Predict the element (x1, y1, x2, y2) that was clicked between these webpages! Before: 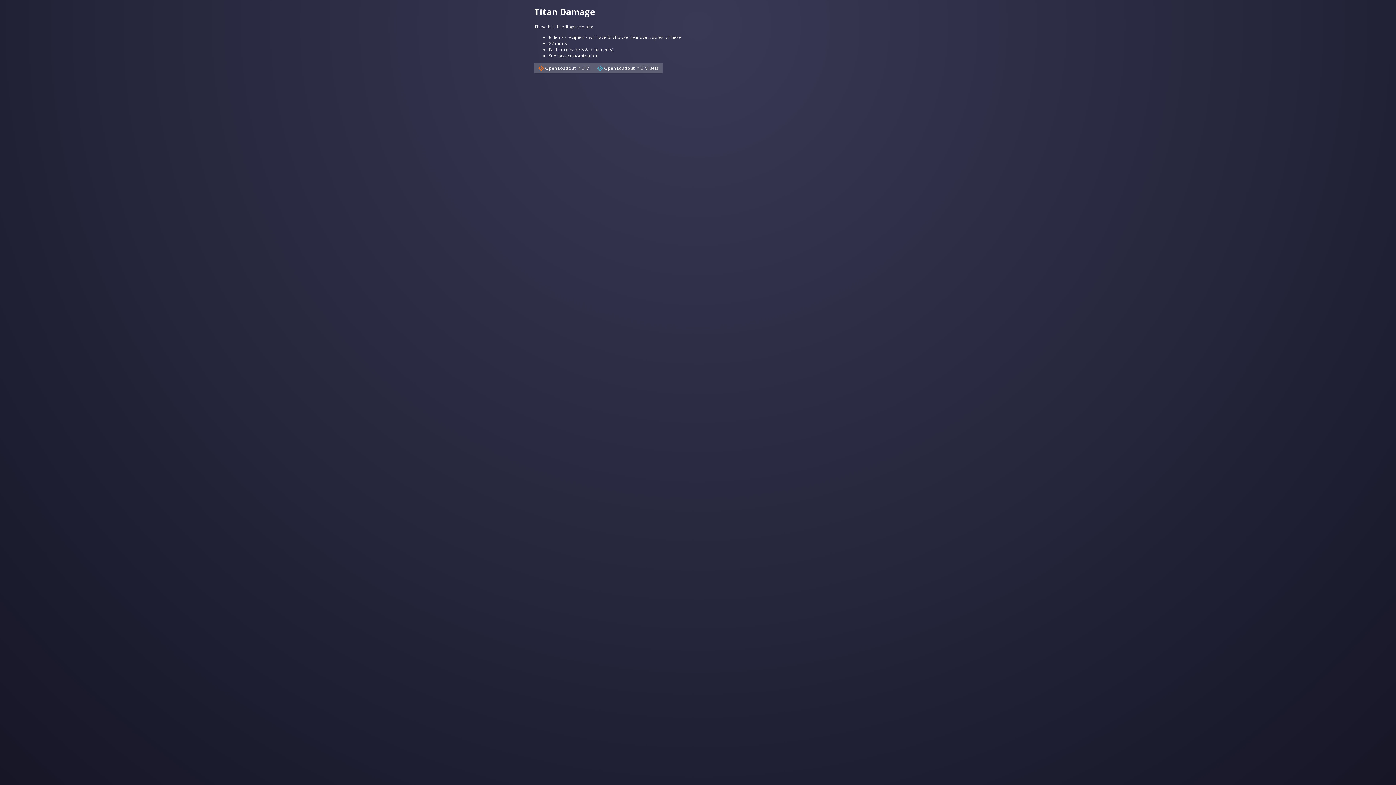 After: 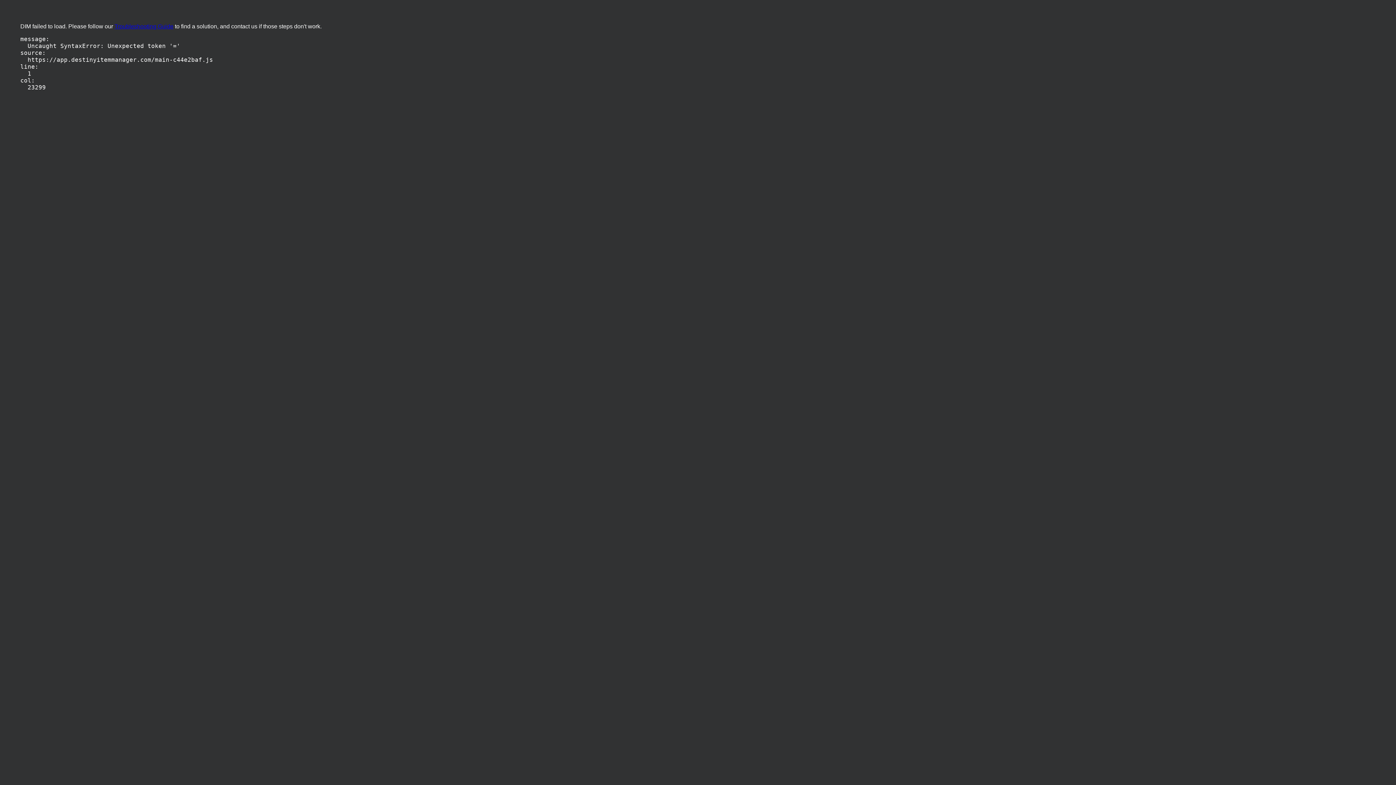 Action: label:  Open Loadout in DIM bbox: (534, 63, 593, 73)